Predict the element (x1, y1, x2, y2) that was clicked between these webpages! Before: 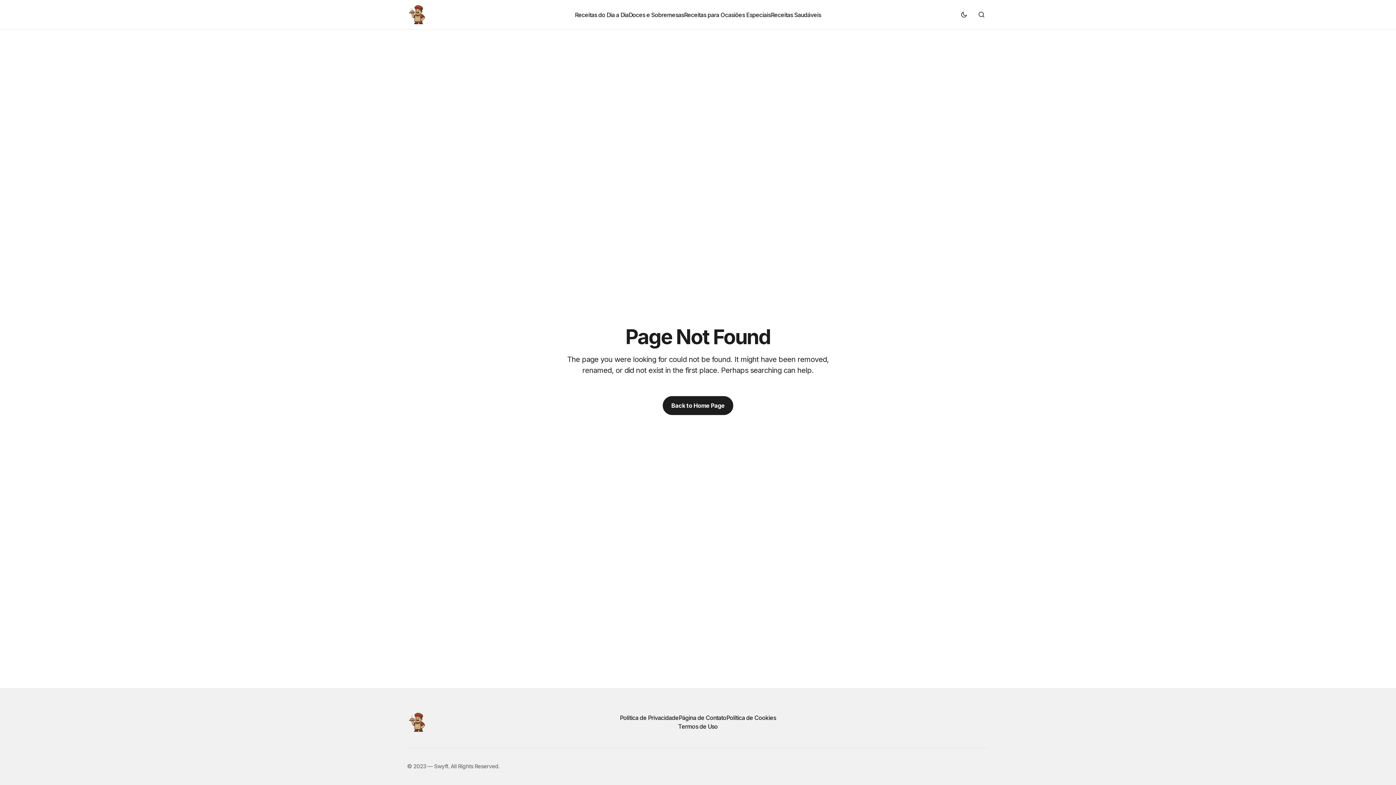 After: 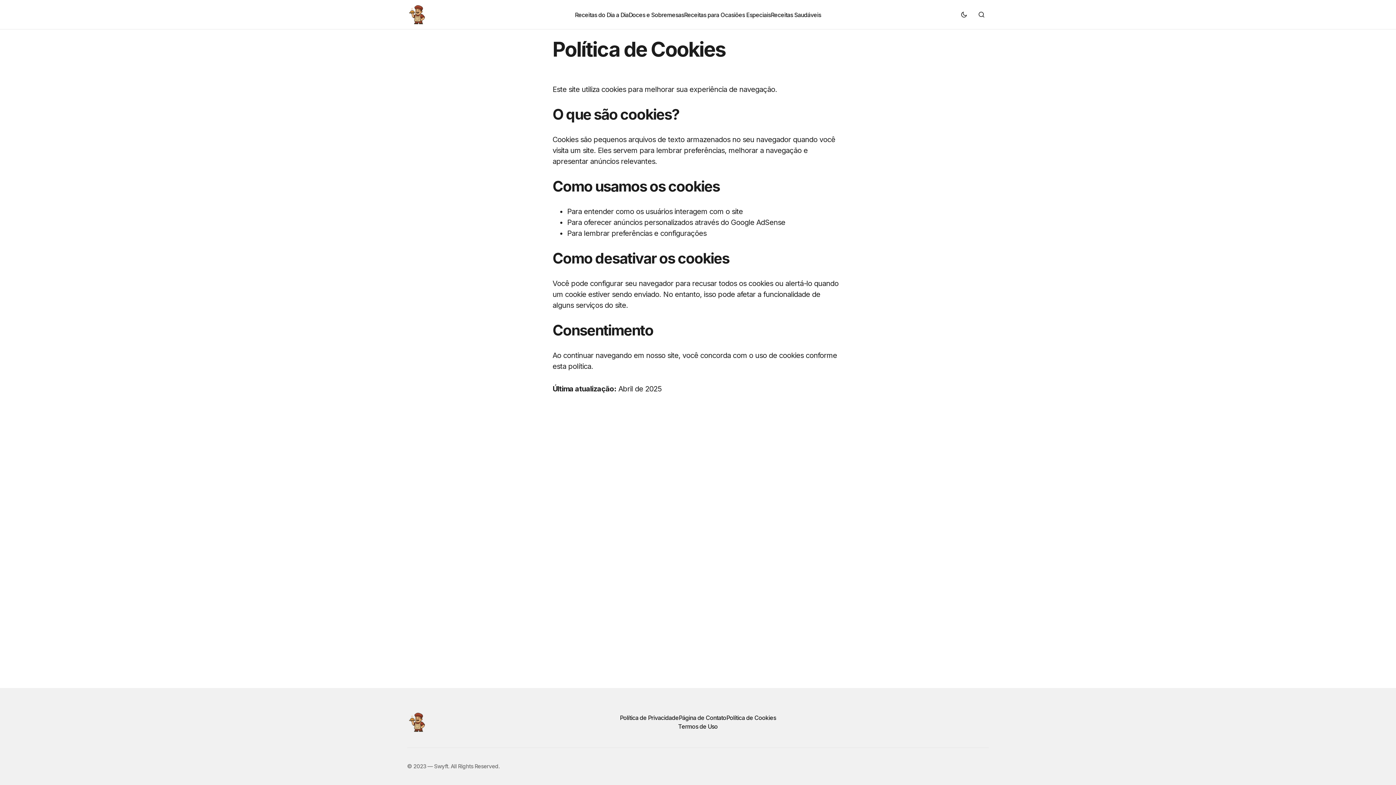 Action: bbox: (726, 714, 776, 721) label: Política de Cookies